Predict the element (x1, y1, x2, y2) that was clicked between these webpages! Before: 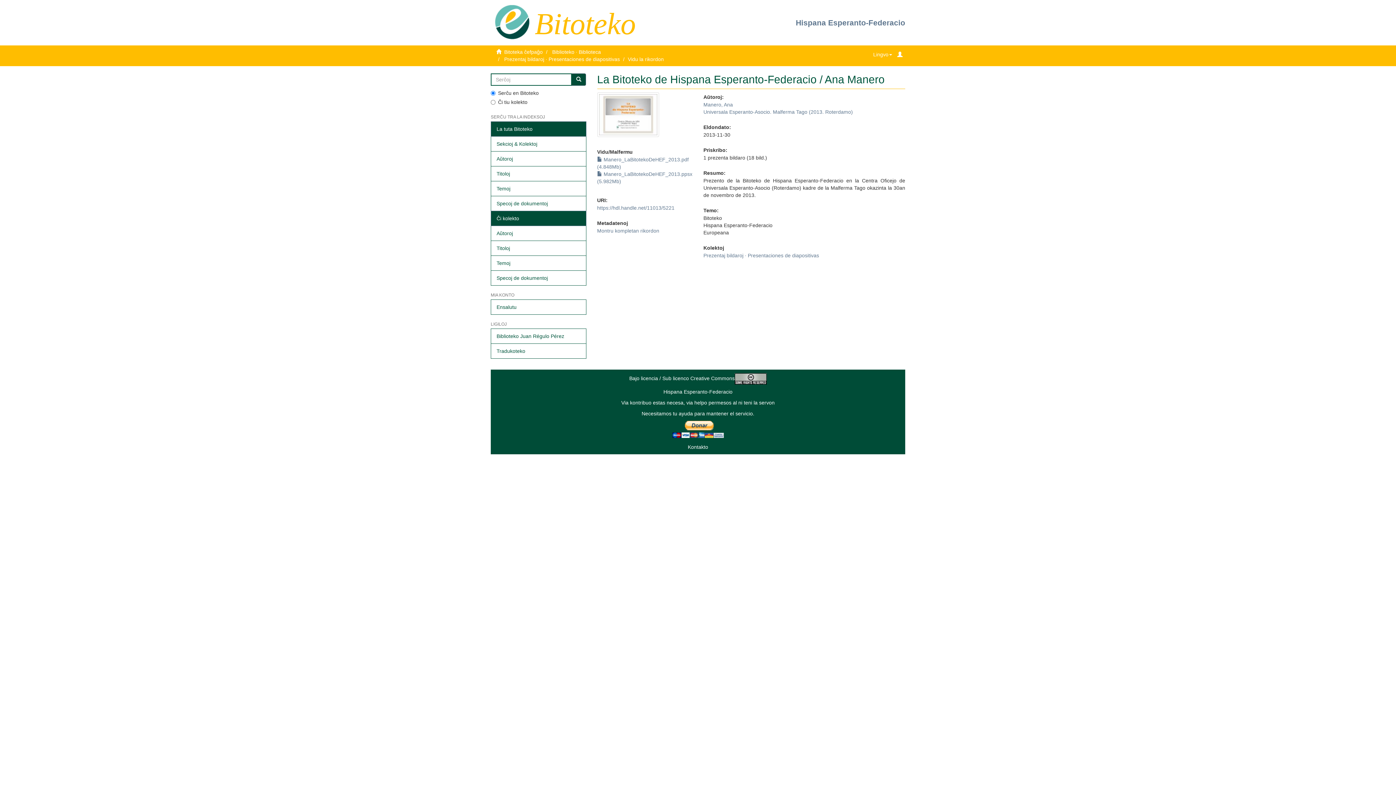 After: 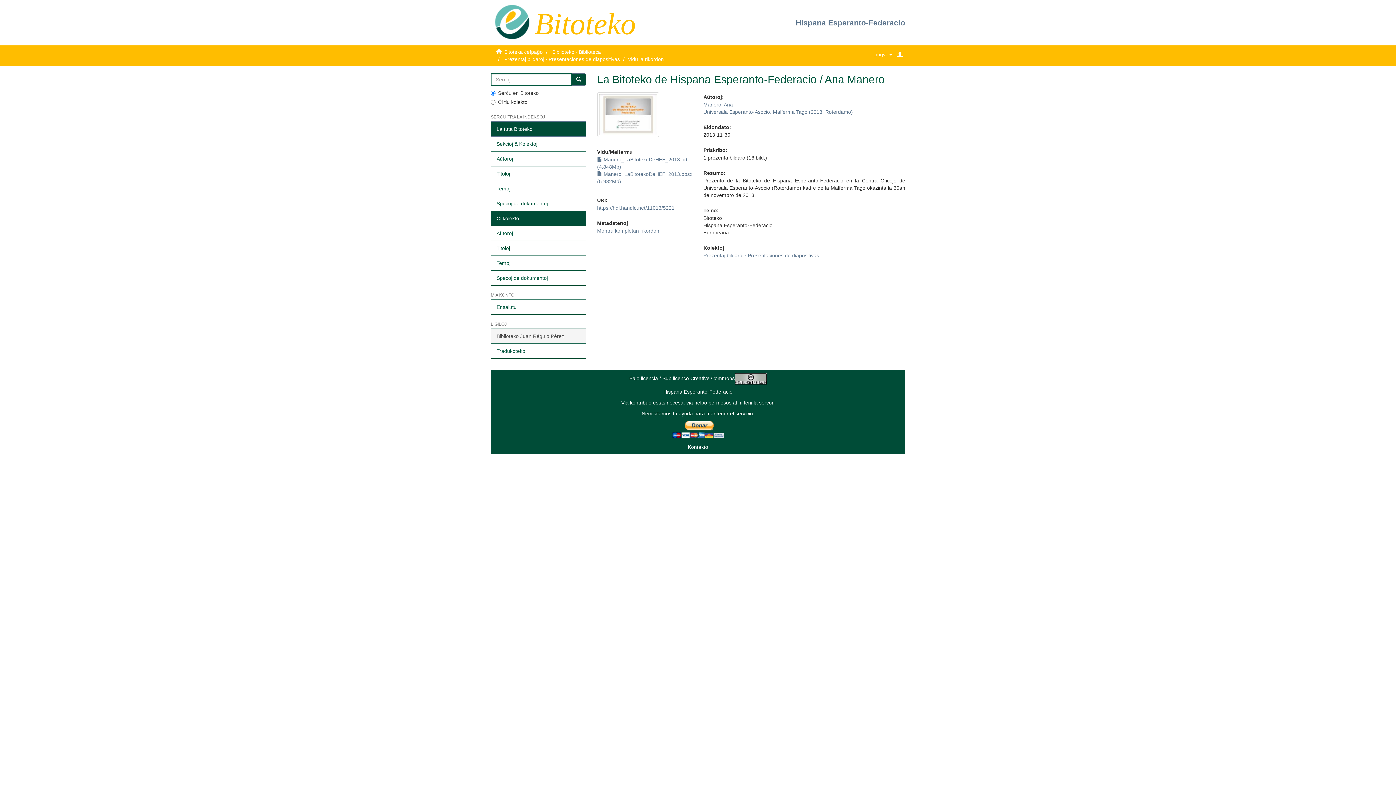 Action: bbox: (490, 328, 586, 344) label: Biblioteko Juan Régulo Pérez